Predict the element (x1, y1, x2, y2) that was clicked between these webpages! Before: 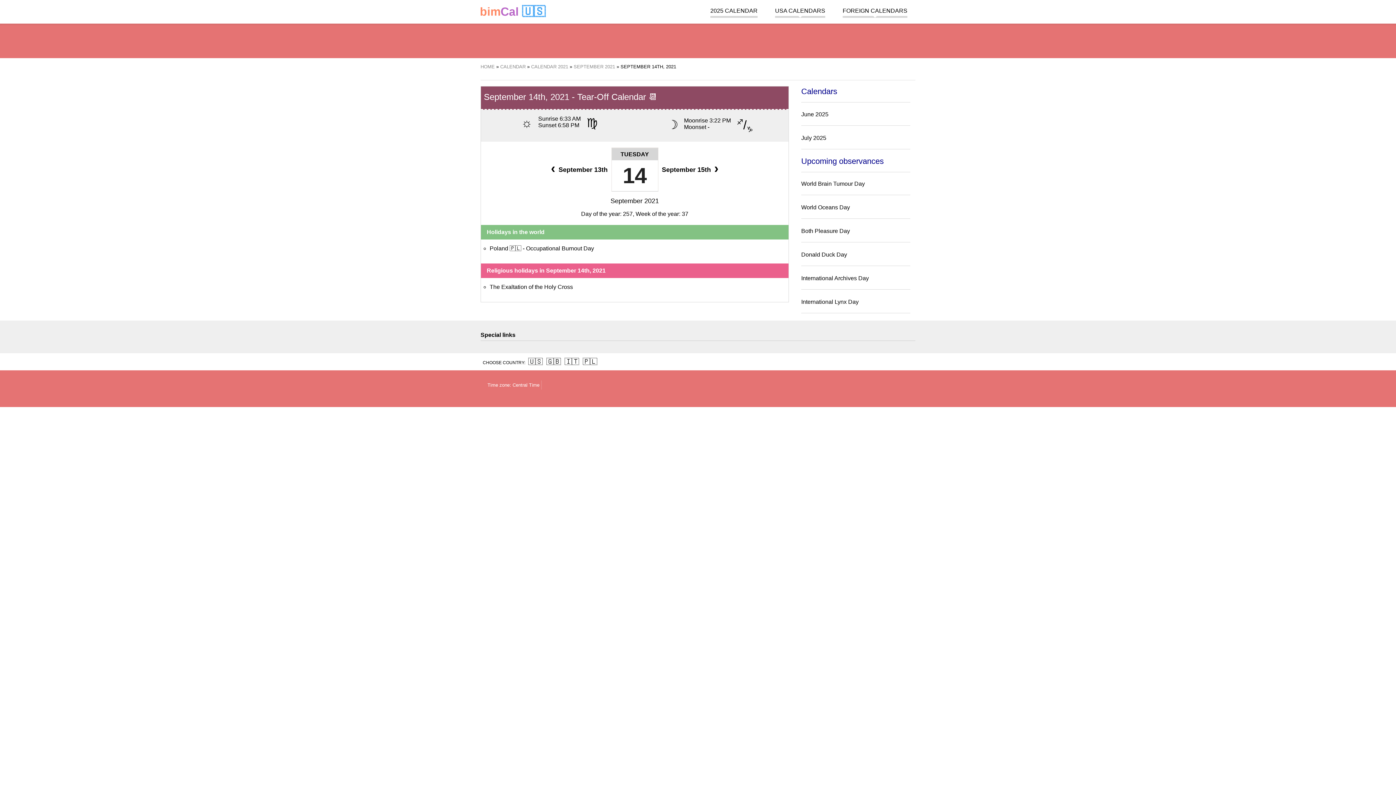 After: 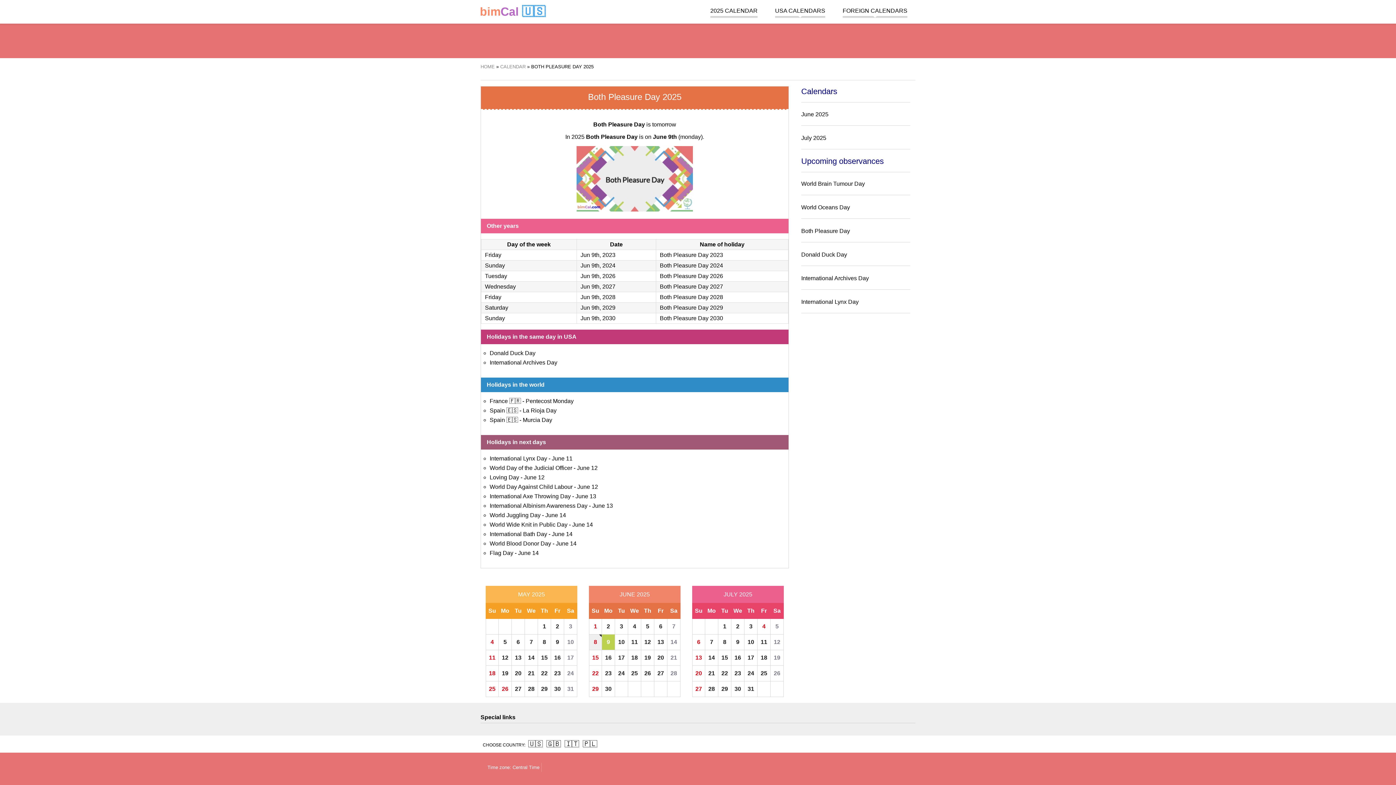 Action: bbox: (801, 227, 850, 234) label: Both Pleasure Day